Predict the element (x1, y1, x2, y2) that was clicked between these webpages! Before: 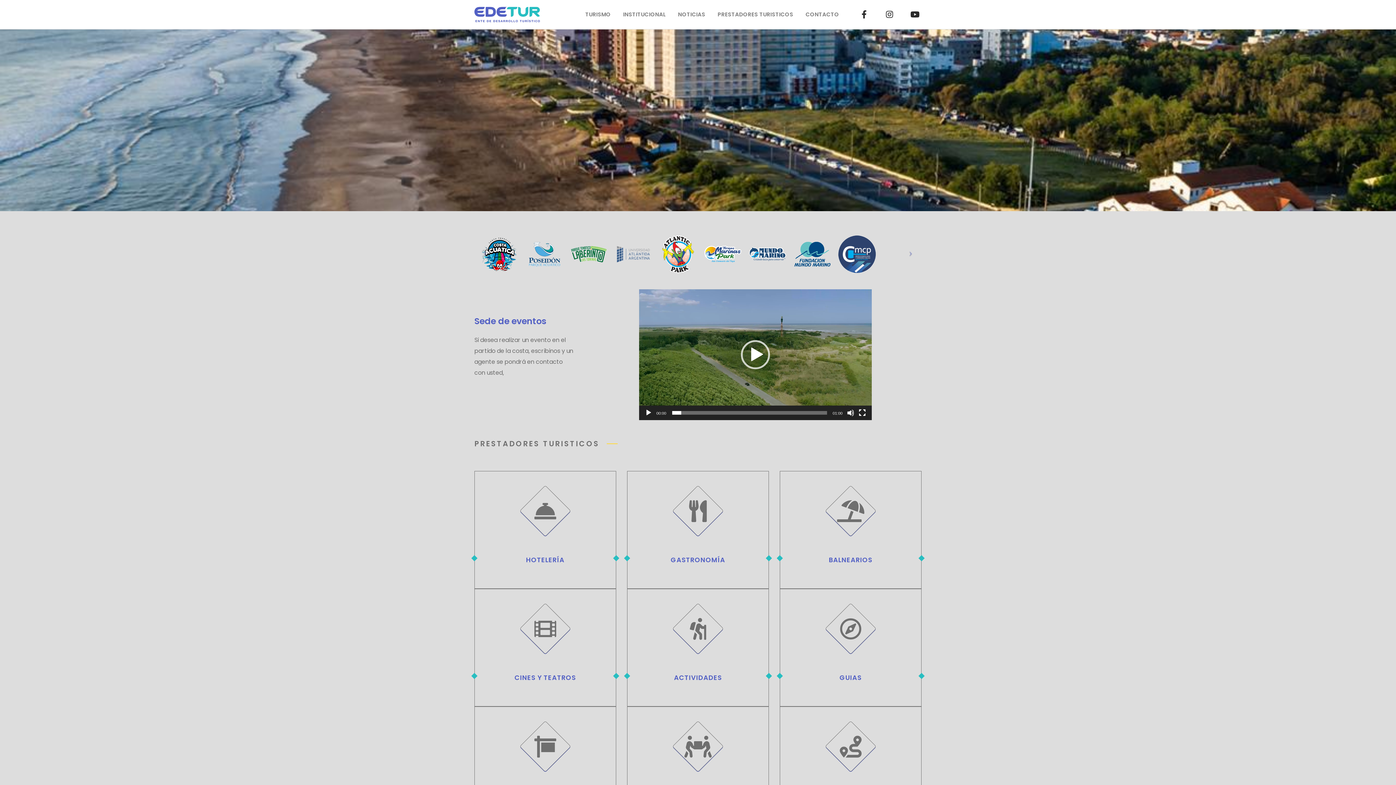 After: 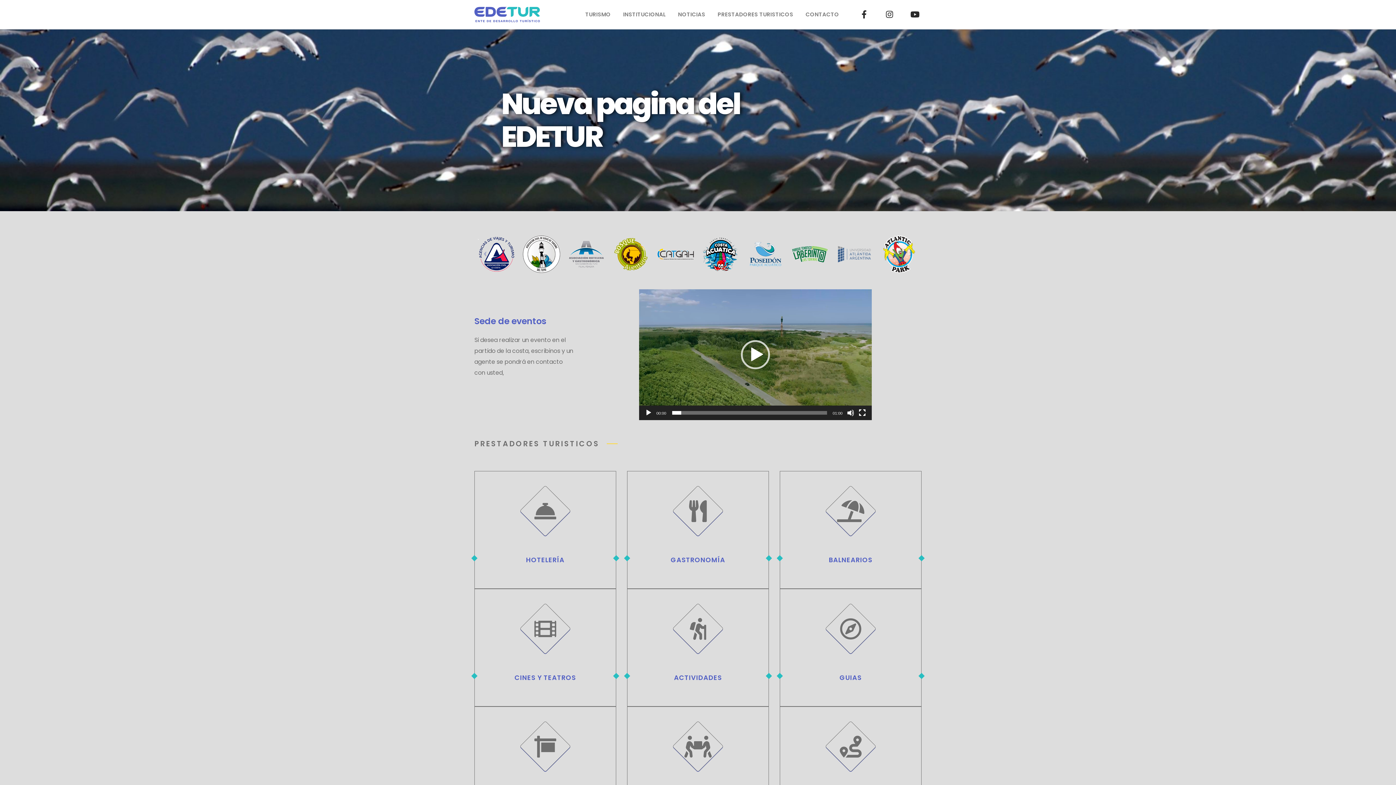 Action: bbox: (650, 266, 687, 275)